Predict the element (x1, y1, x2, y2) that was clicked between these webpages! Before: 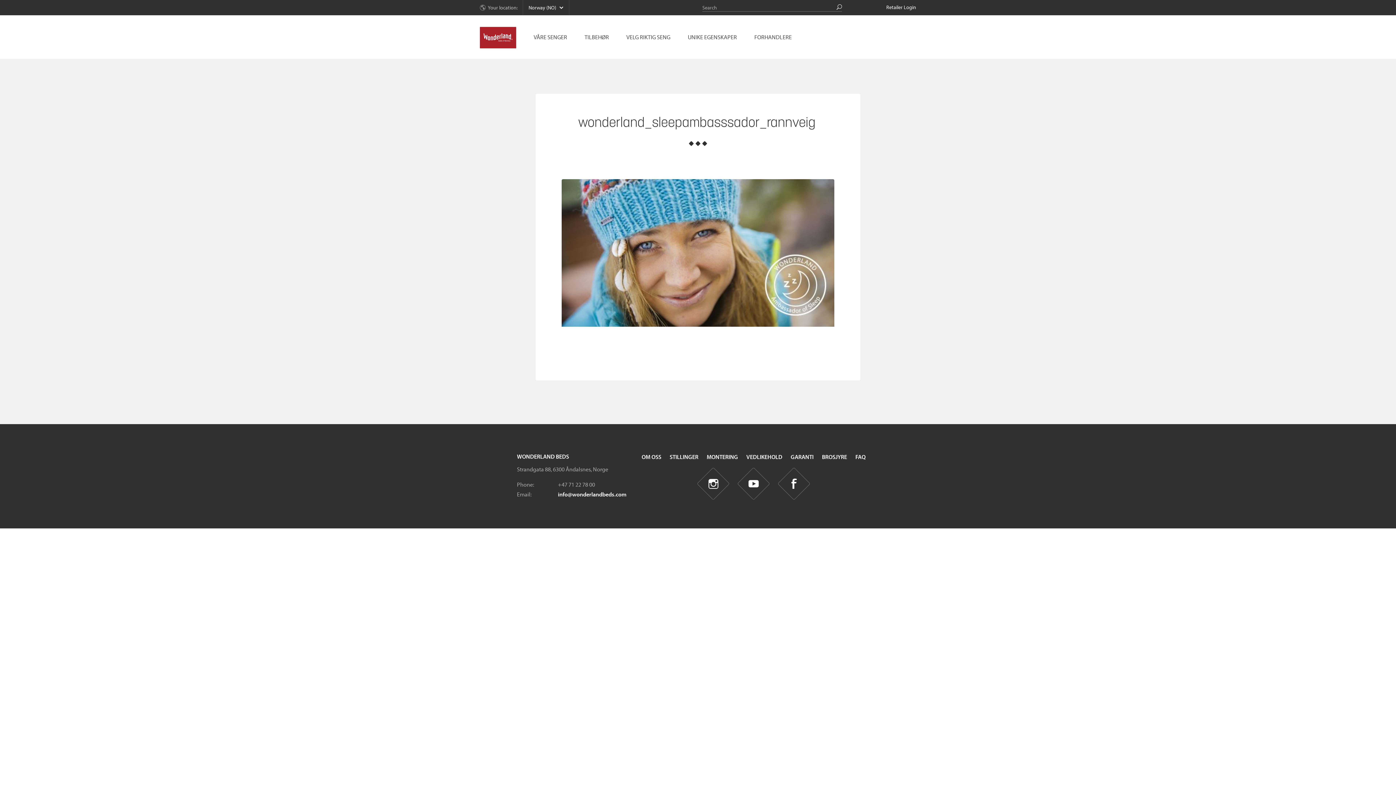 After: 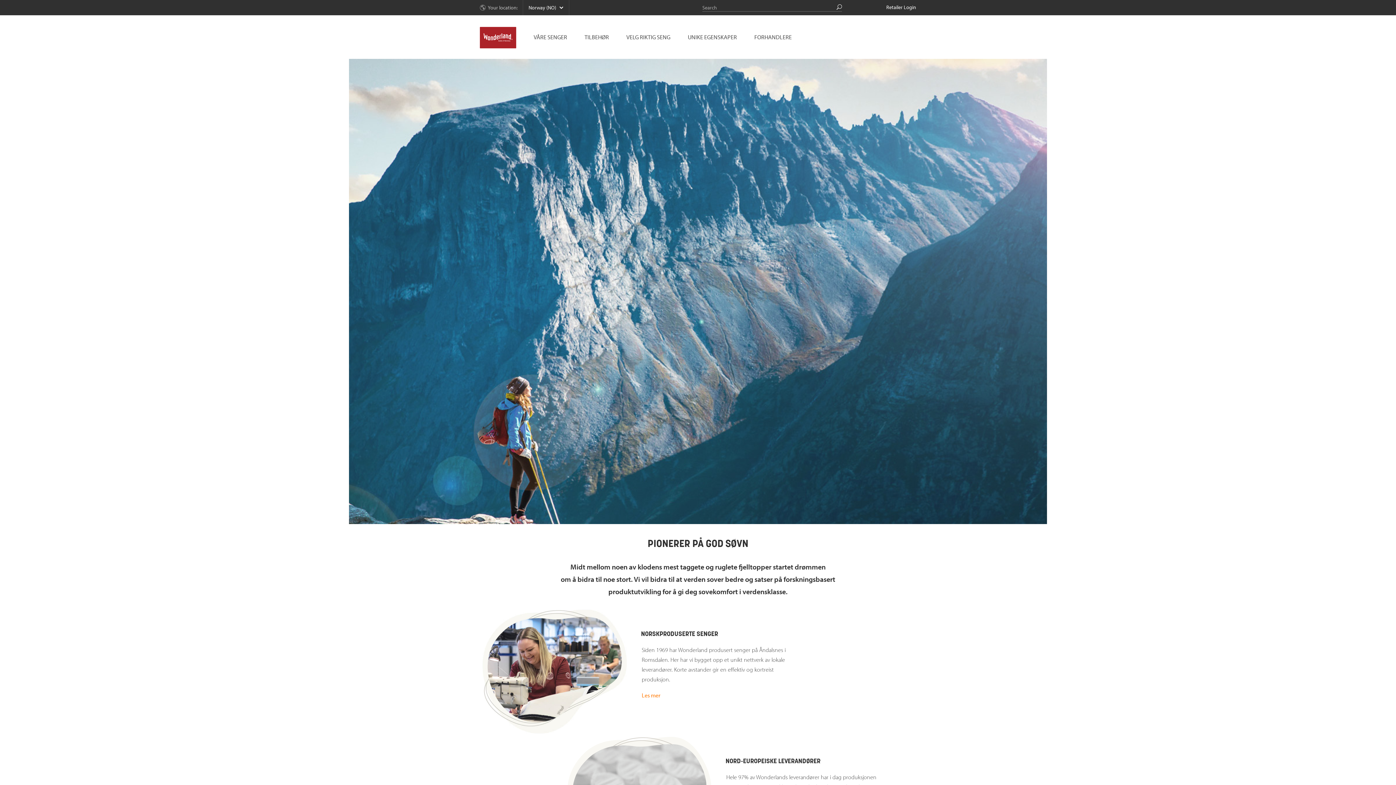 Action: label: OM OSS bbox: (641, 453, 661, 460)